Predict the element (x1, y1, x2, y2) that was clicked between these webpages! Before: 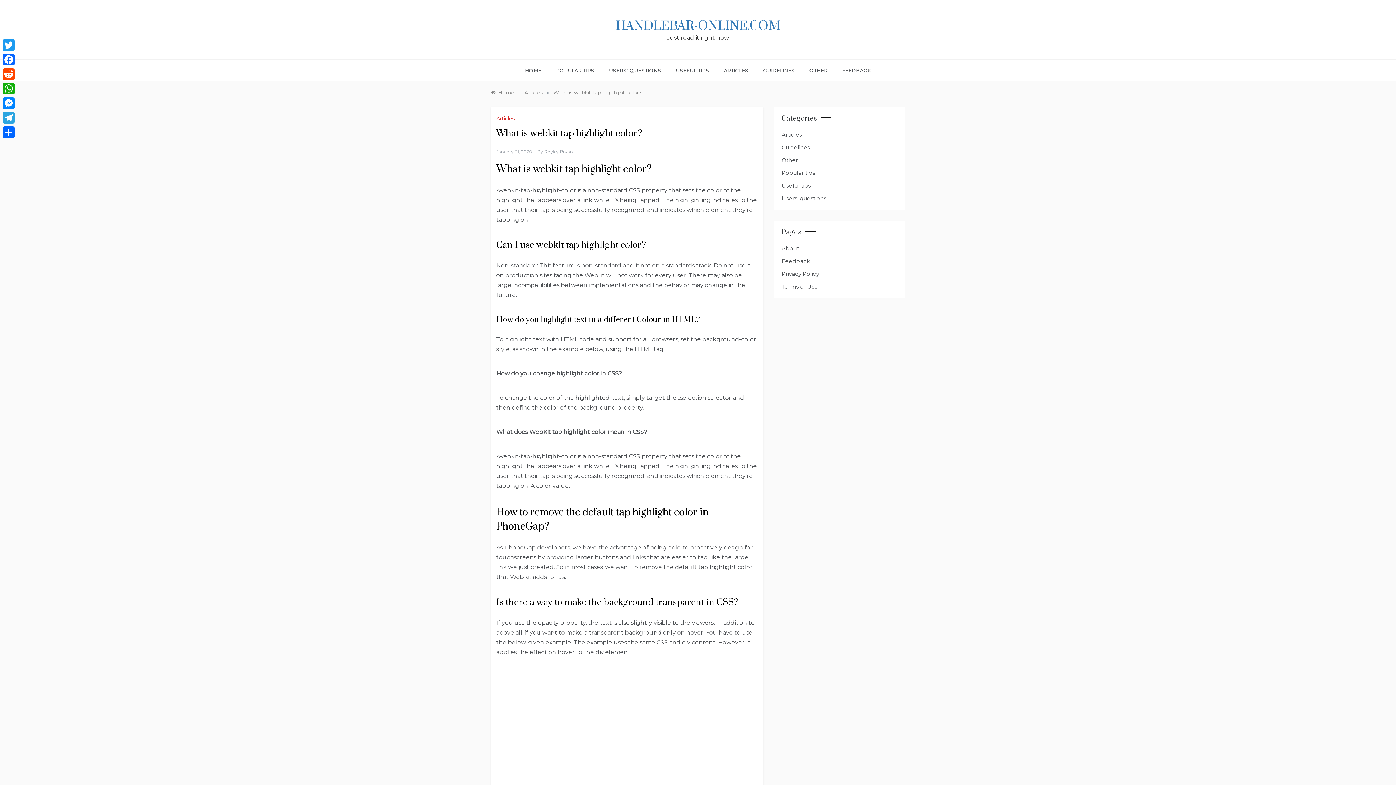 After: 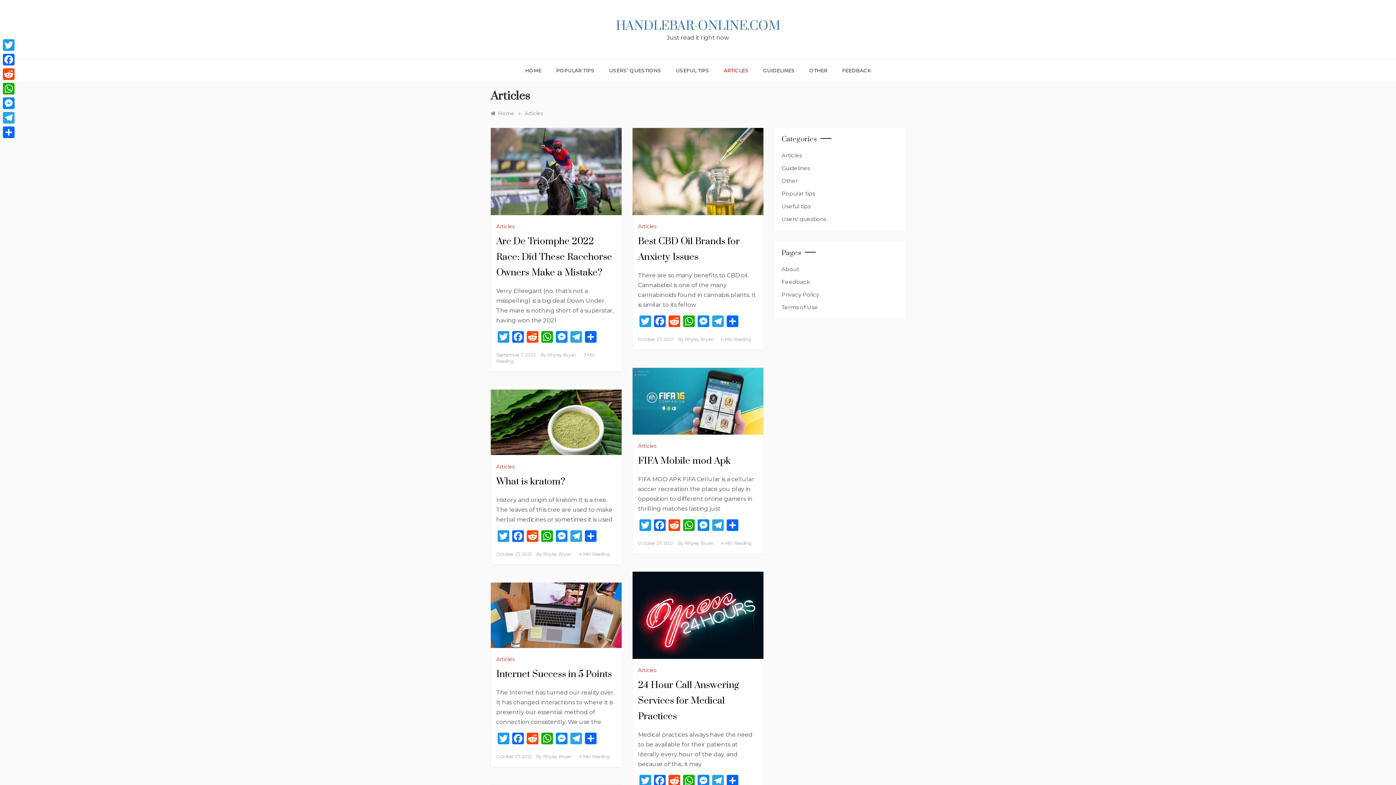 Action: label: Articles bbox: (781, 130, 802, 139)